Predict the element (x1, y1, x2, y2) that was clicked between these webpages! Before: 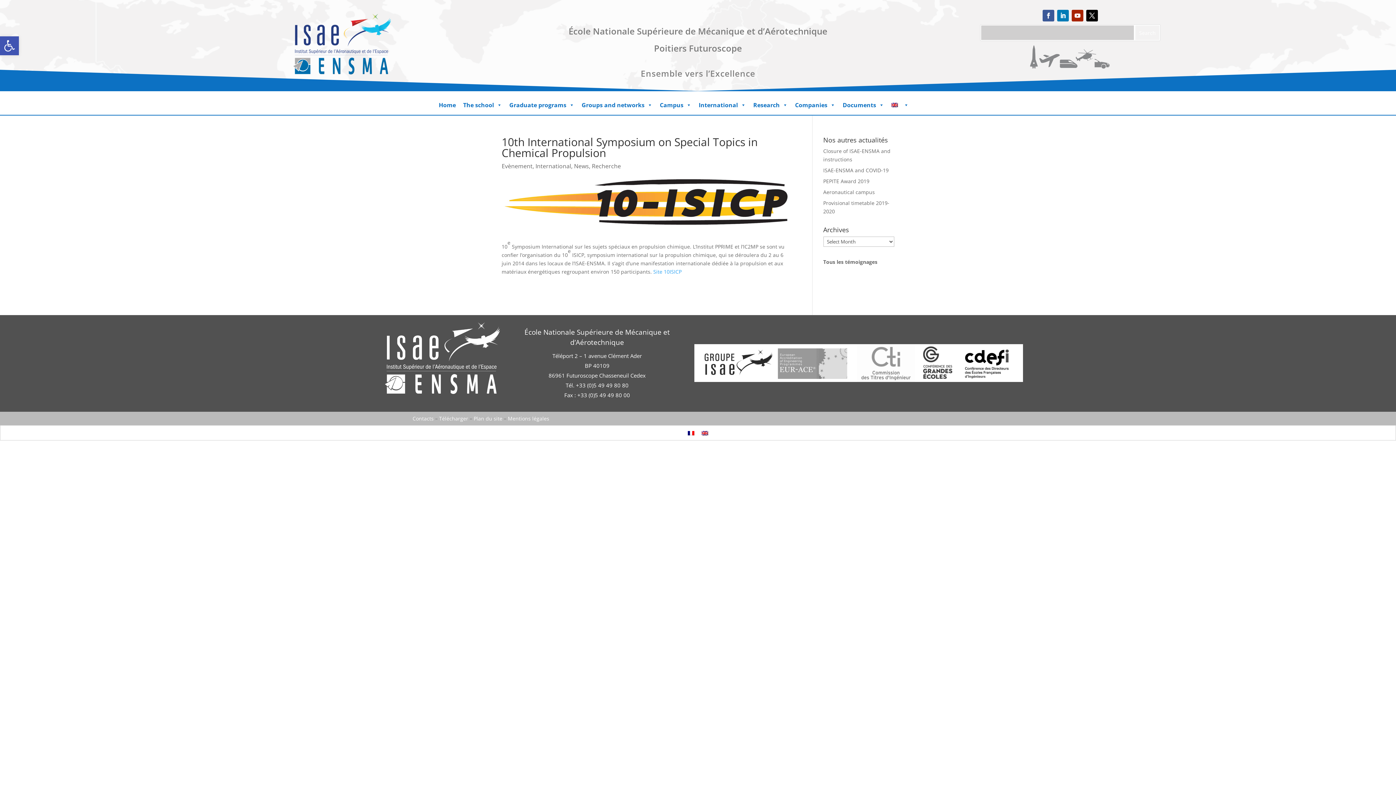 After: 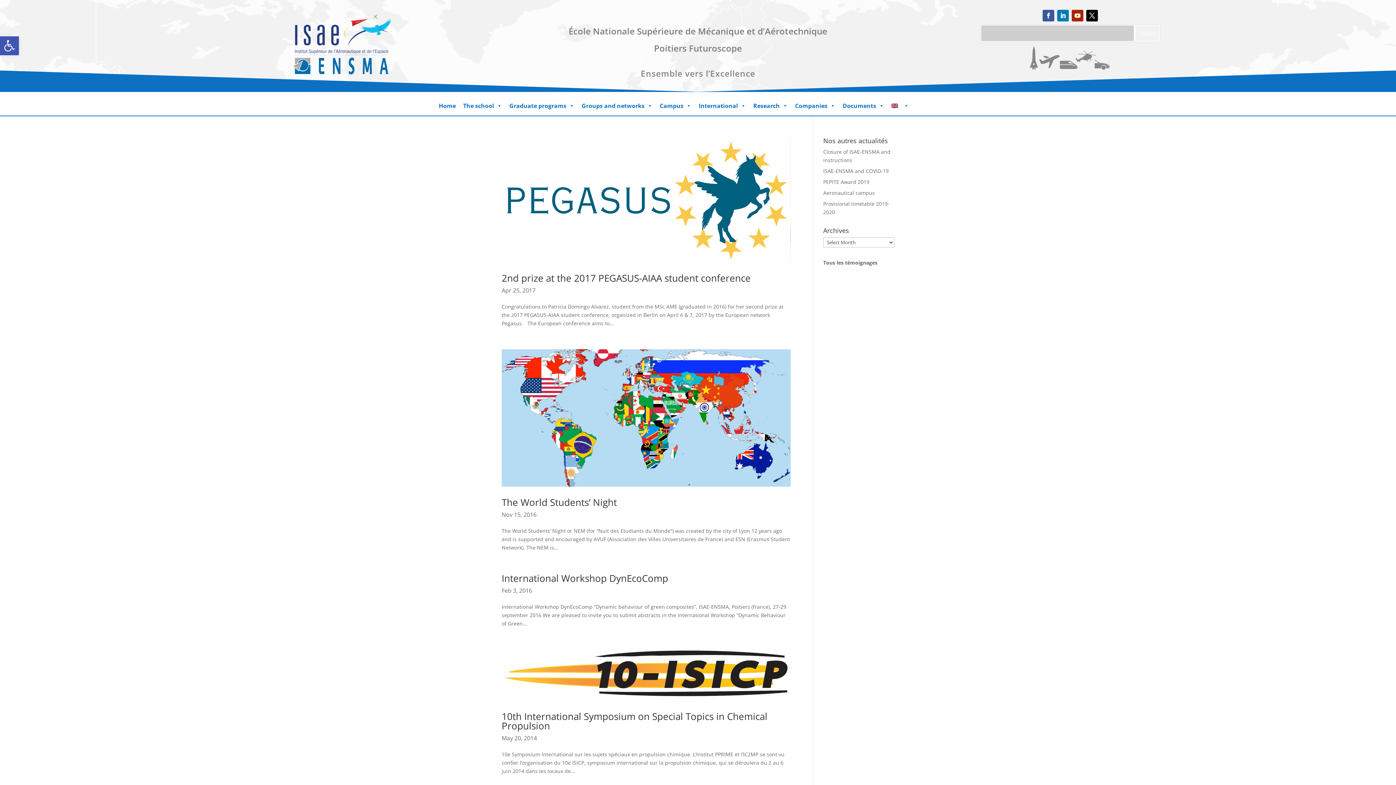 Action: bbox: (535, 162, 571, 170) label: International